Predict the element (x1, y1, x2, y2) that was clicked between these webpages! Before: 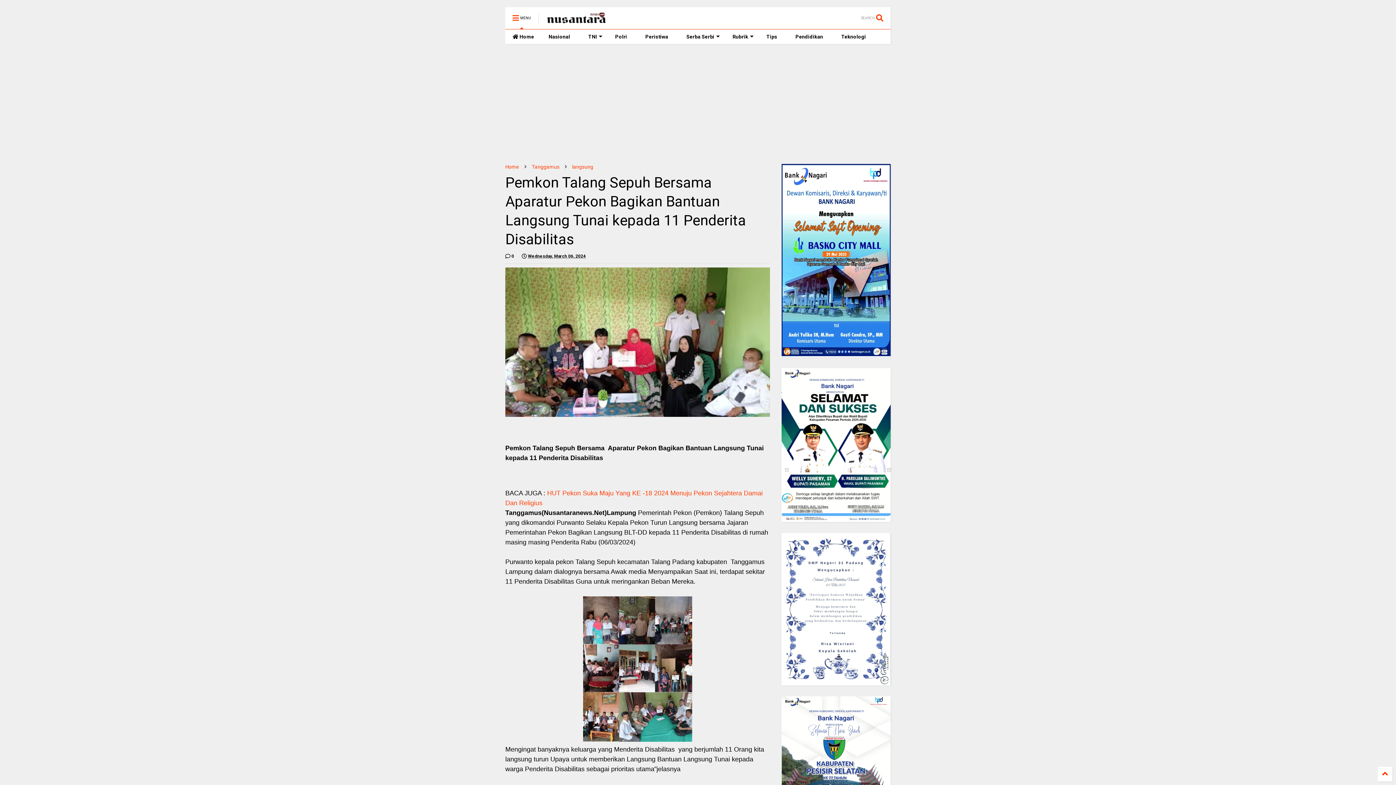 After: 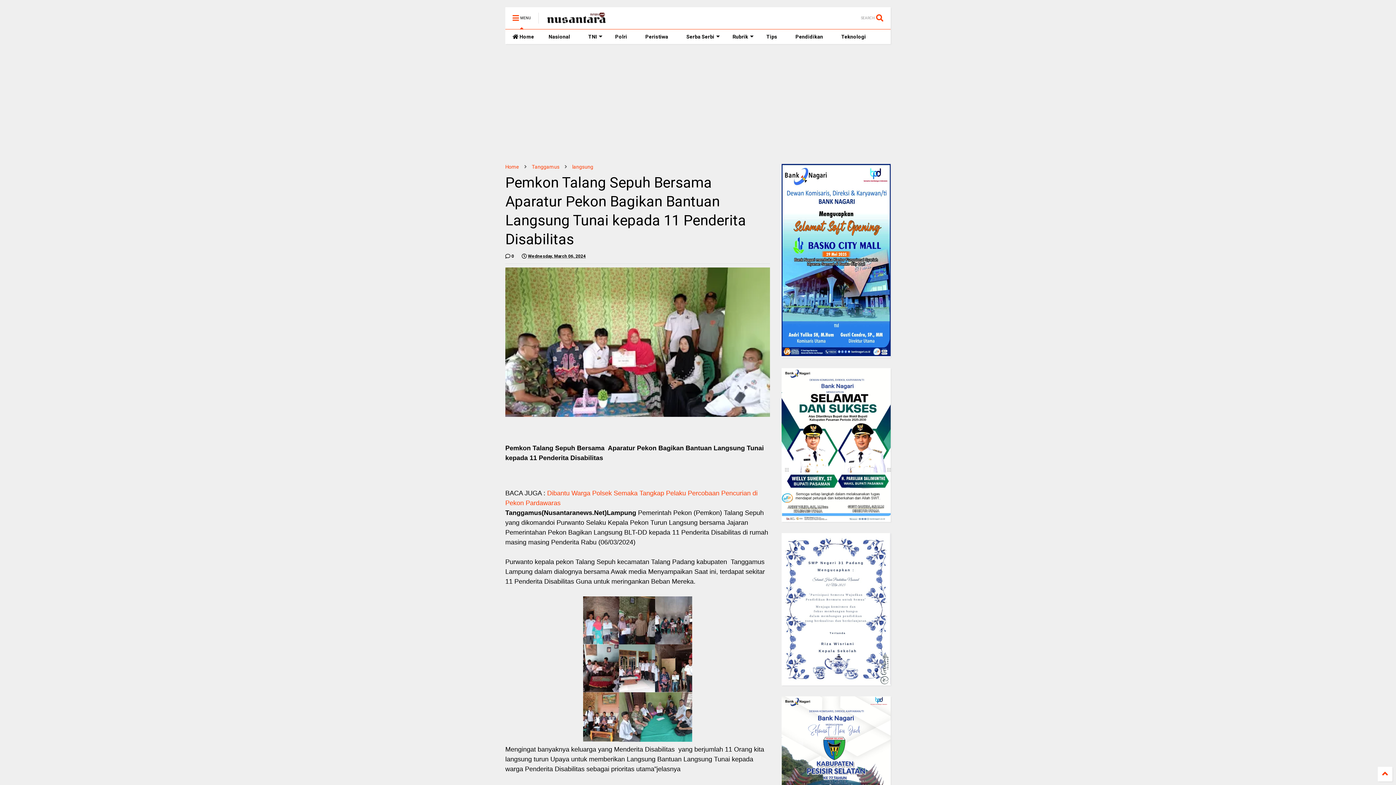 Action: label:  Wednesday, March 06, 2024 bbox: (521, 252, 585, 260)